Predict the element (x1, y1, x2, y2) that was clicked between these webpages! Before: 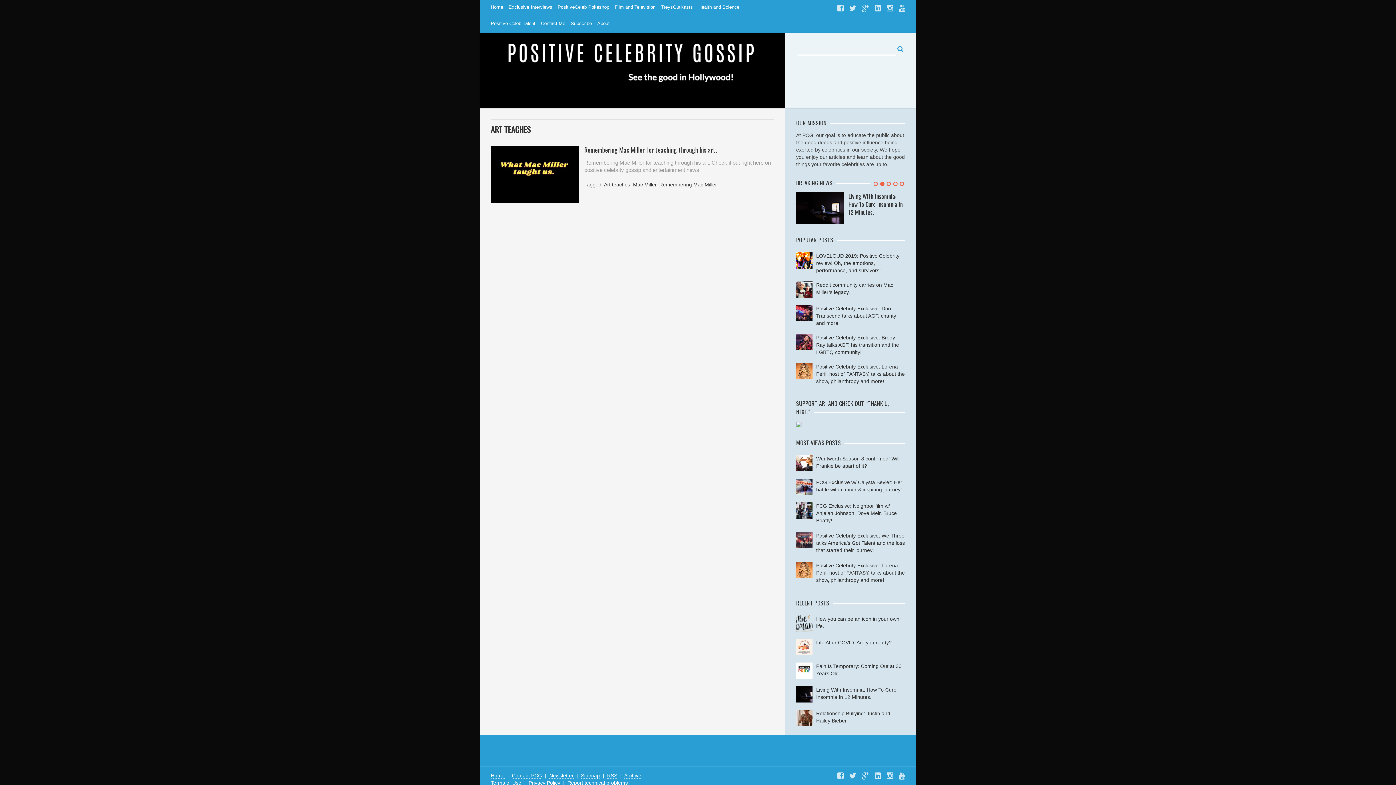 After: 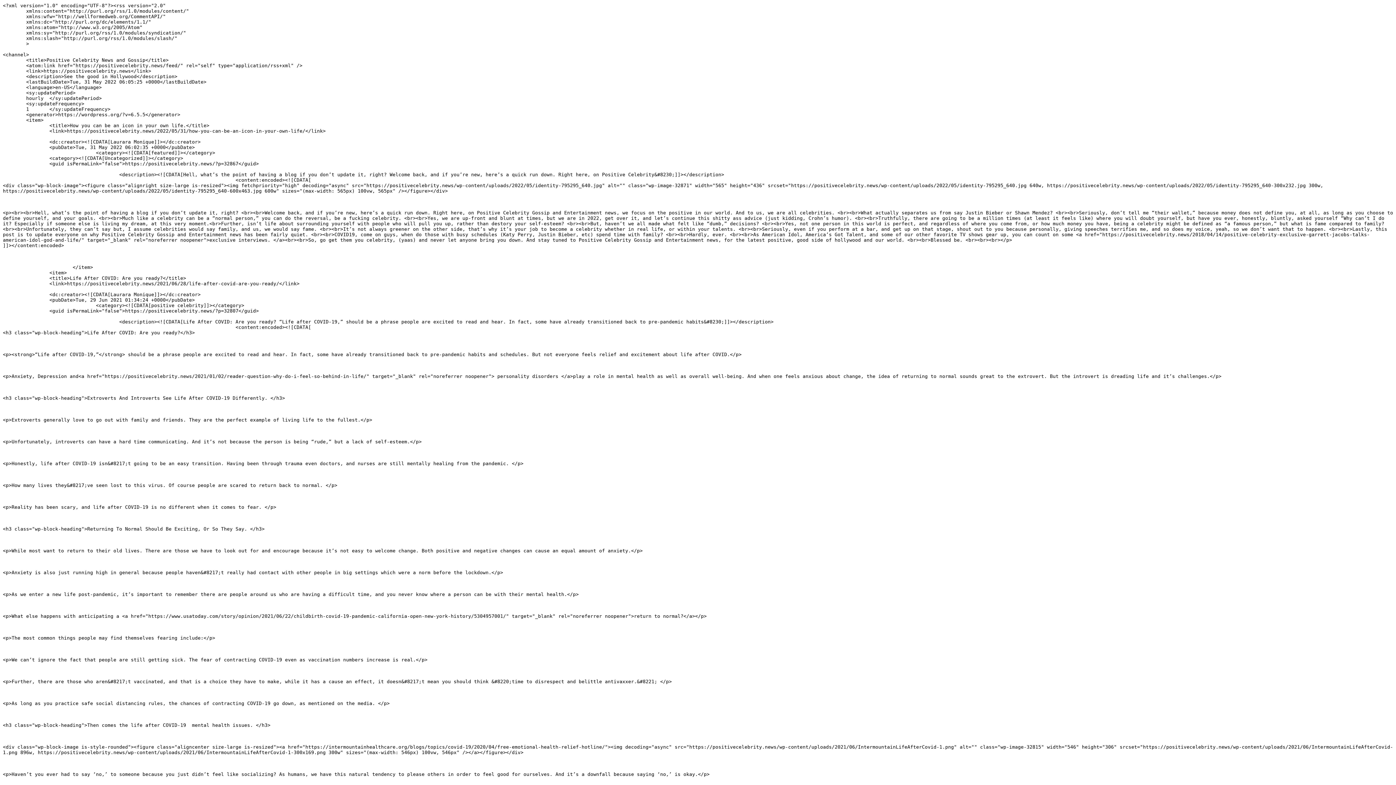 Action: bbox: (607, 772, 617, 778) label: RSS